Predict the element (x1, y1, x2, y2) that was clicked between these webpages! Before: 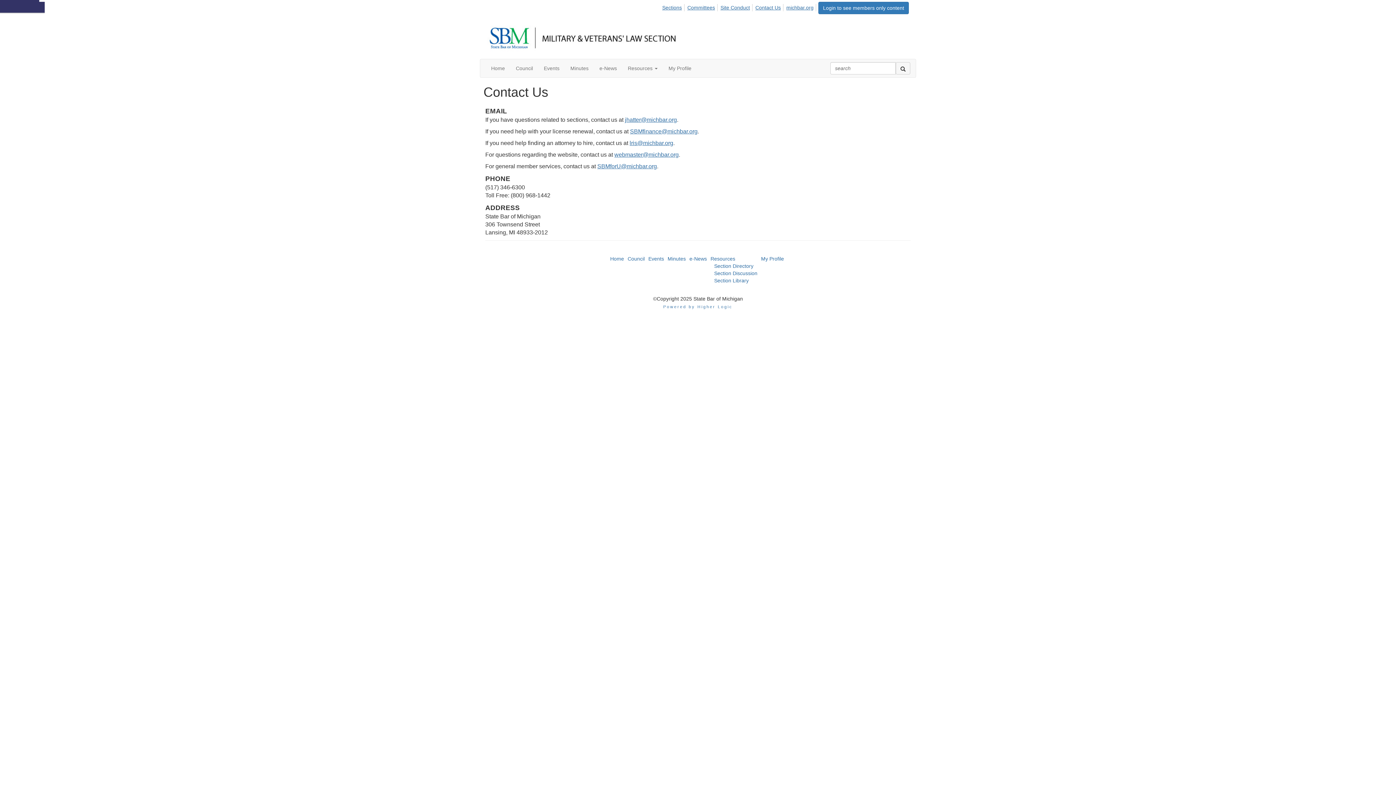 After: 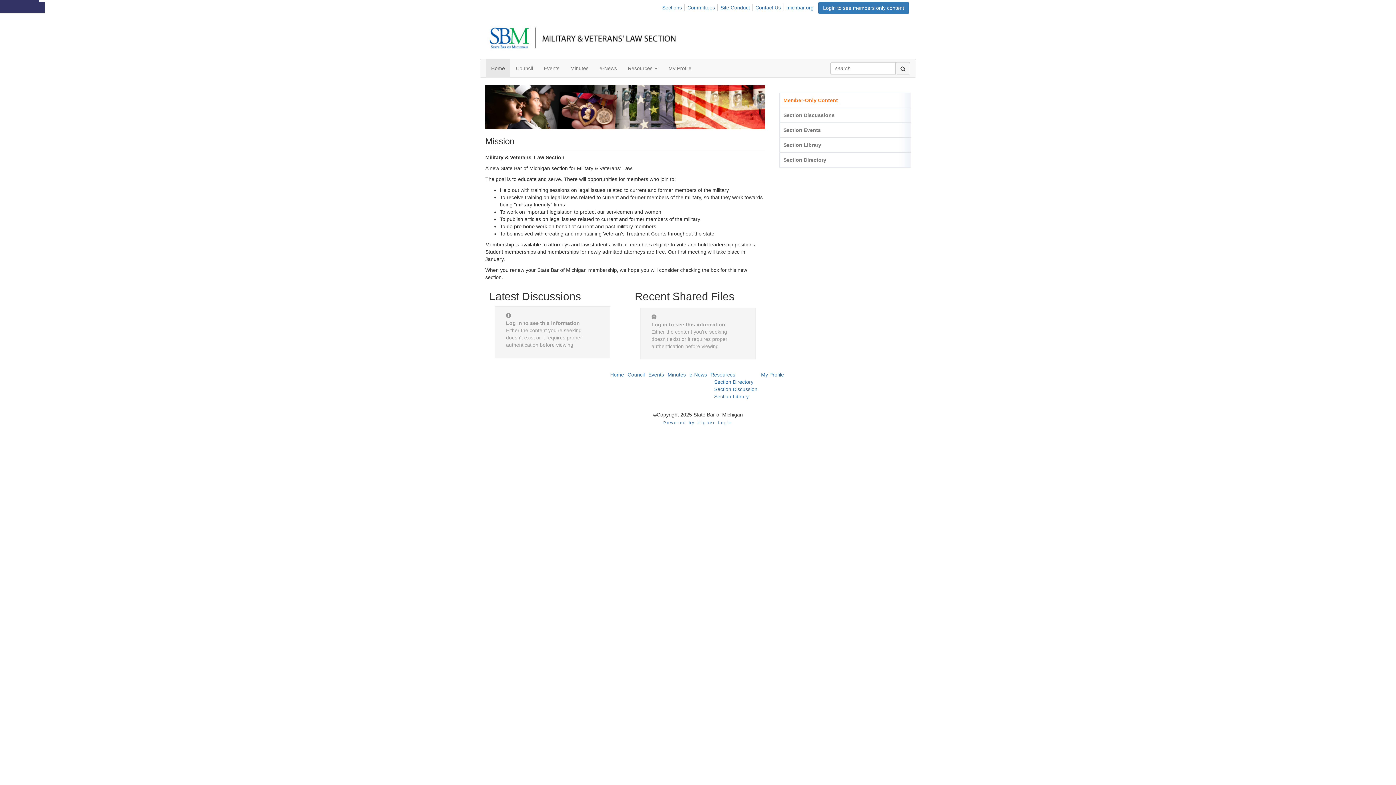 Action: bbox: (487, 34, 683, 39)